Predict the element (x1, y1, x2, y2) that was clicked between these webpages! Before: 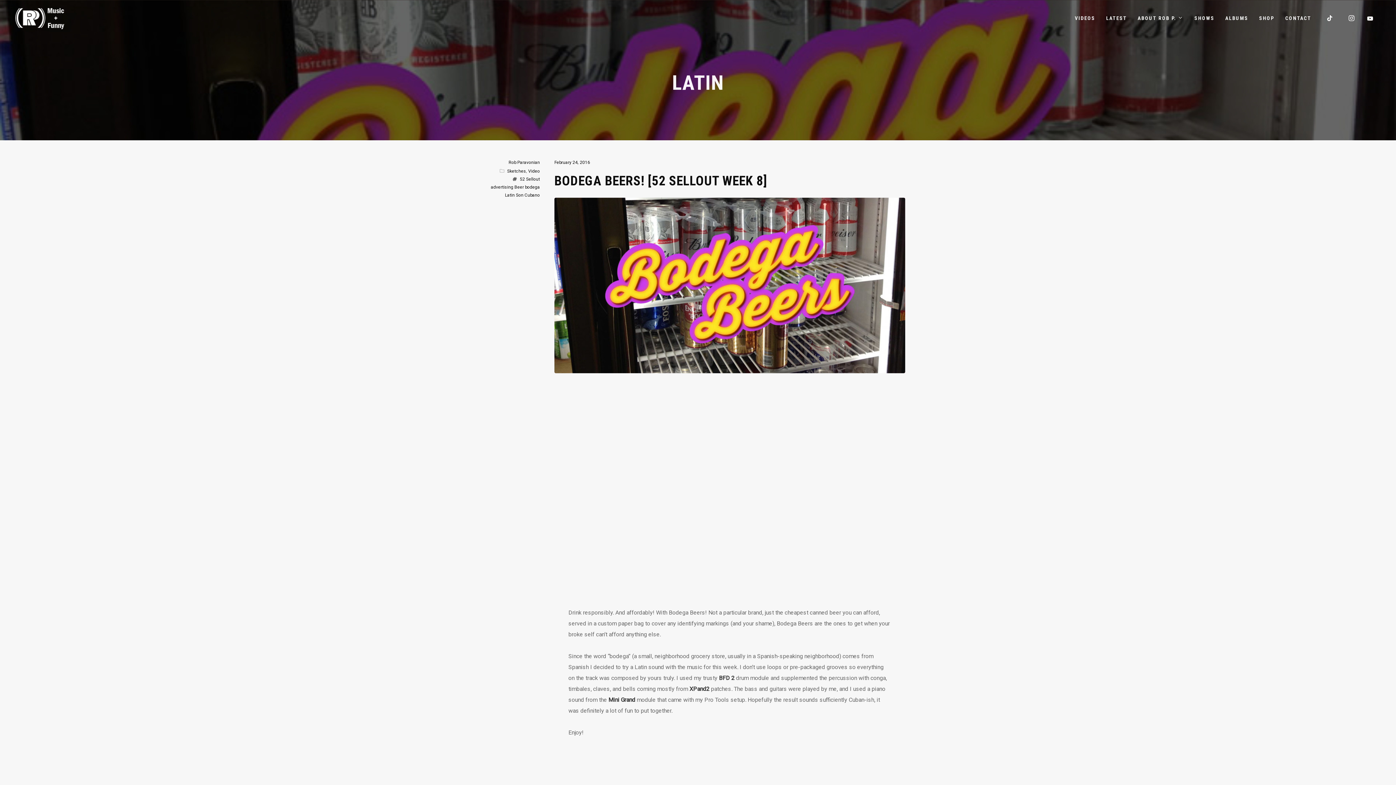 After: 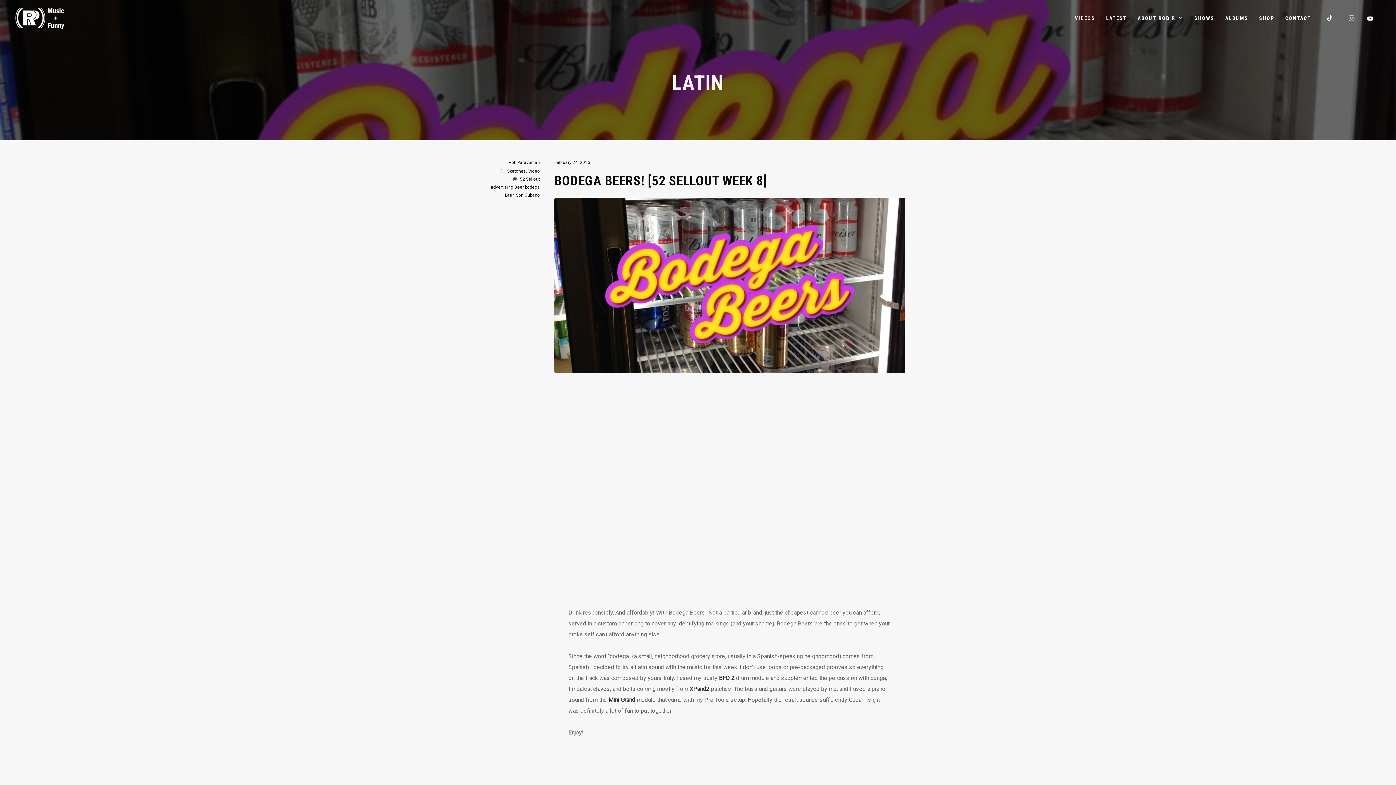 Action: bbox: (1346, 12, 1358, 24)